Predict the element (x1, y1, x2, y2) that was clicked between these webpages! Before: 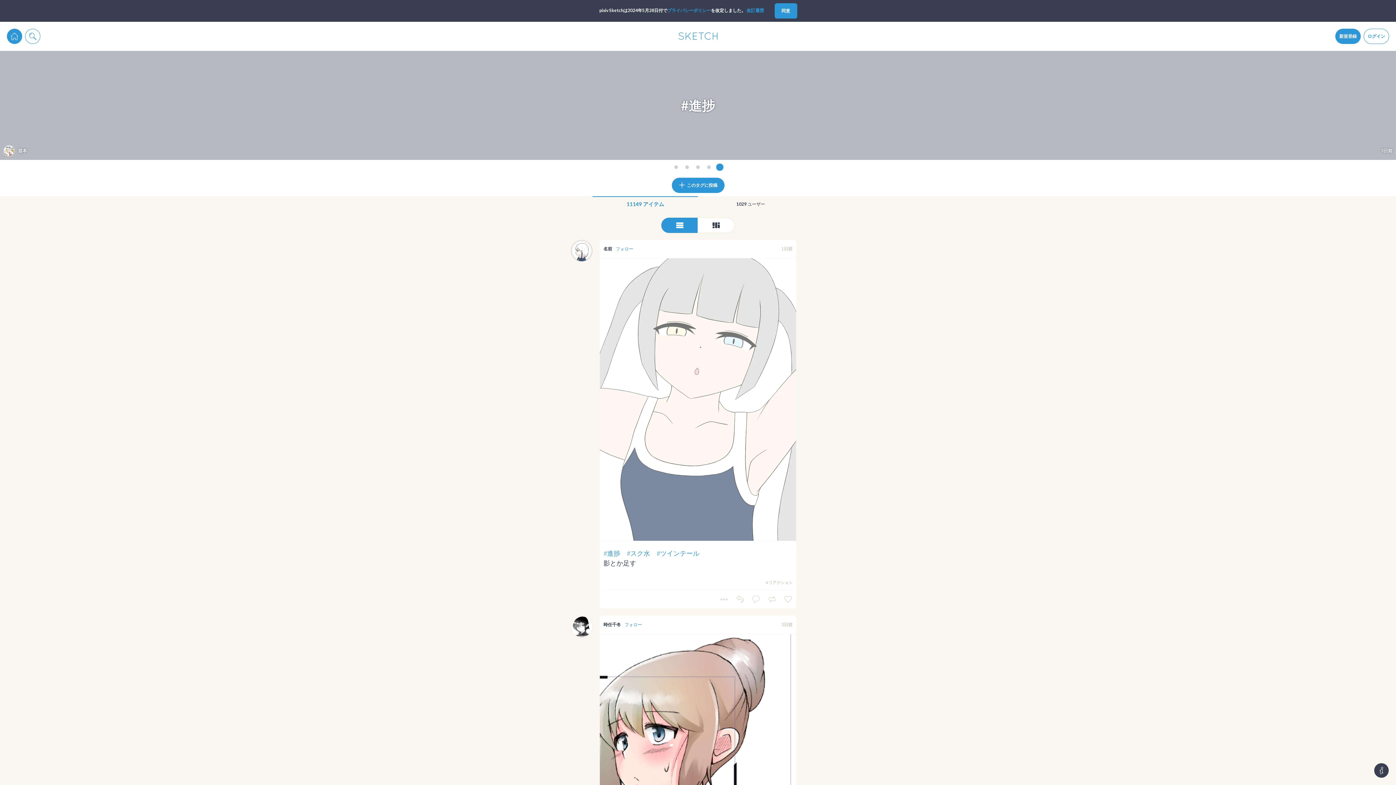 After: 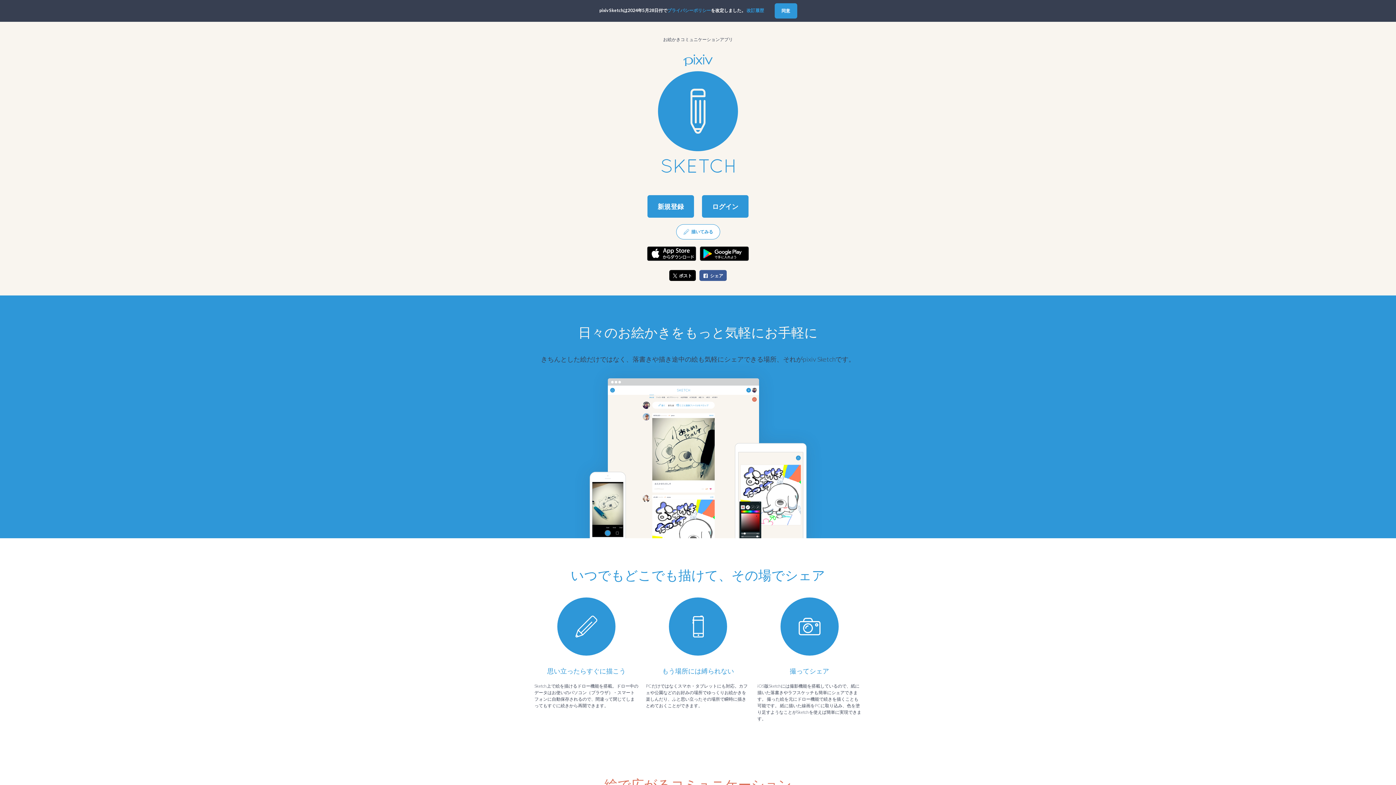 Action: bbox: (674, 21, 721, 50)